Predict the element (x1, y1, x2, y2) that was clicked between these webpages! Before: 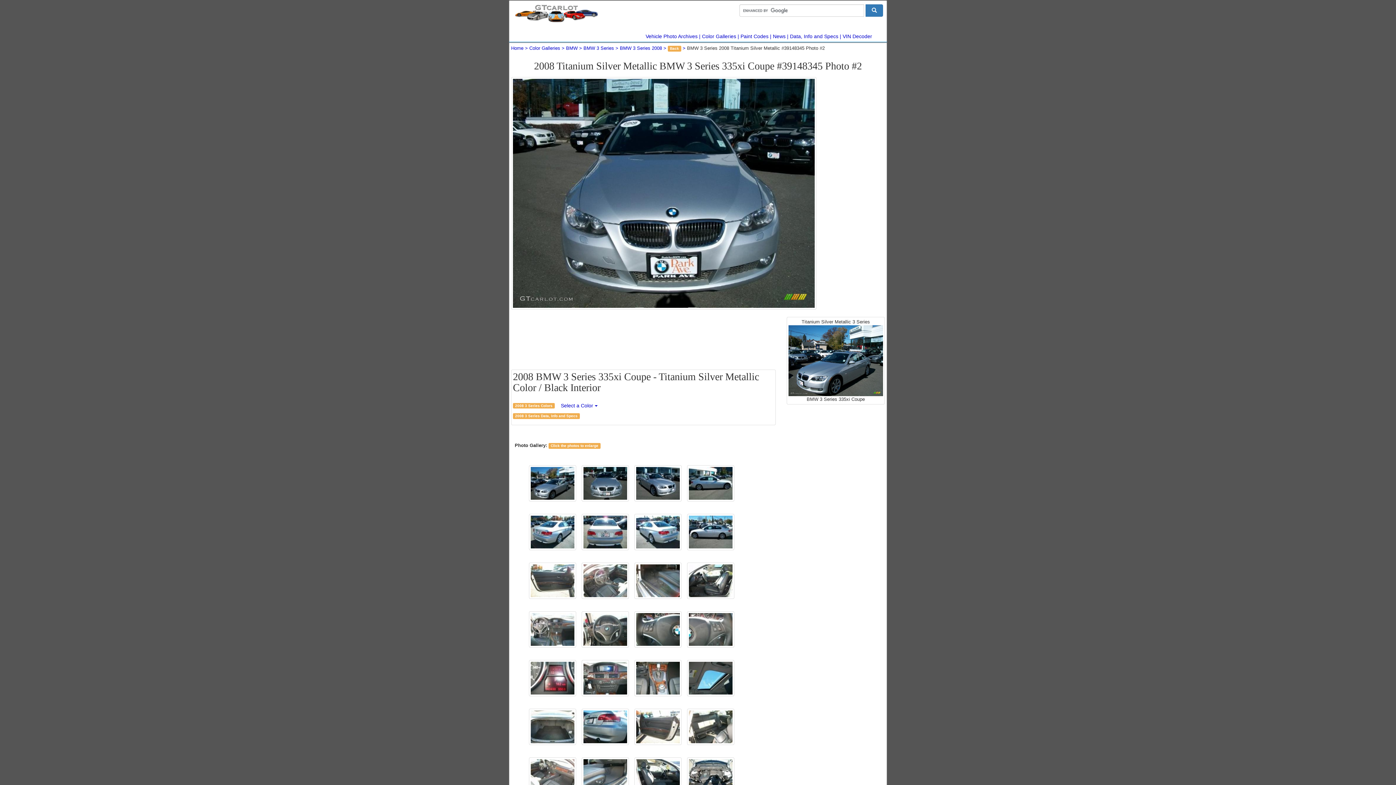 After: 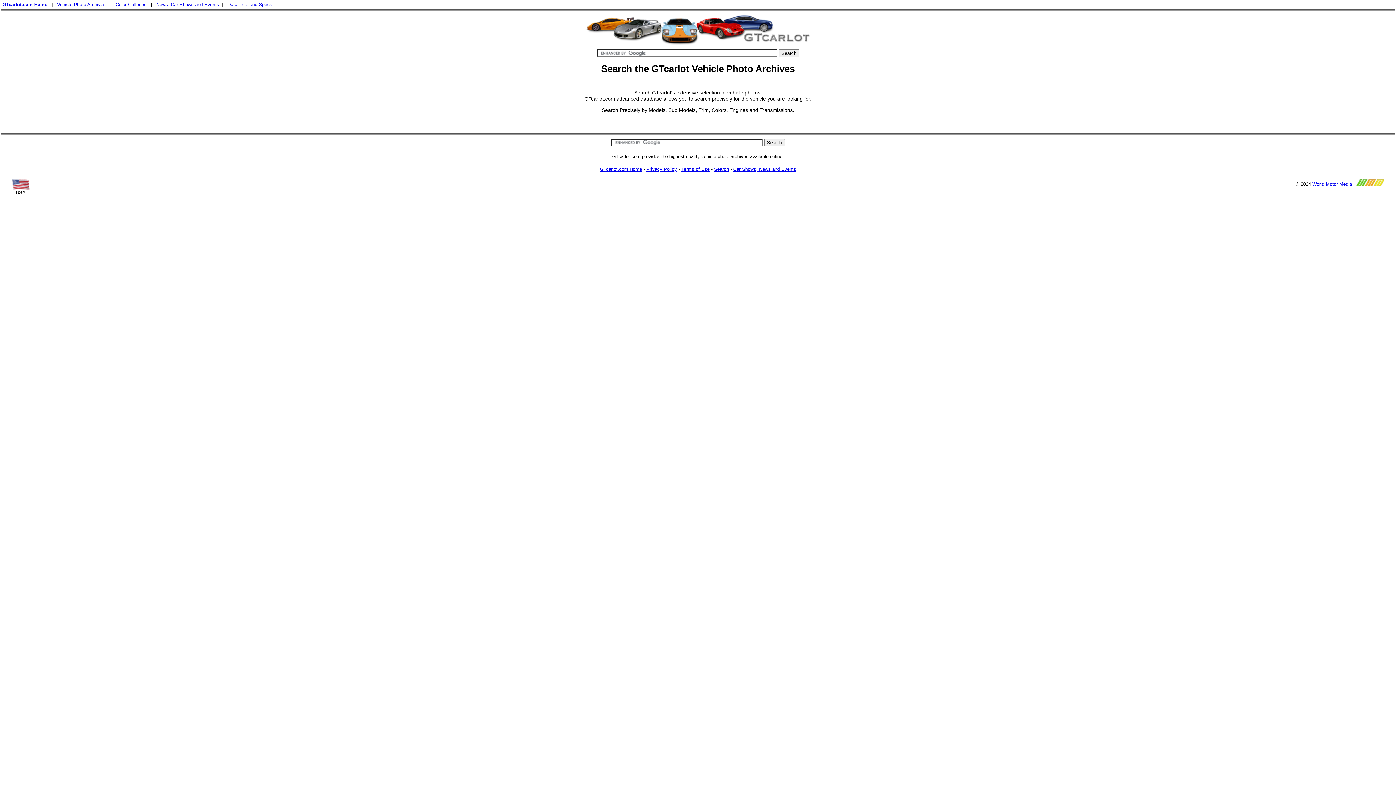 Action: label:    bbox: (865, 4, 883, 16)